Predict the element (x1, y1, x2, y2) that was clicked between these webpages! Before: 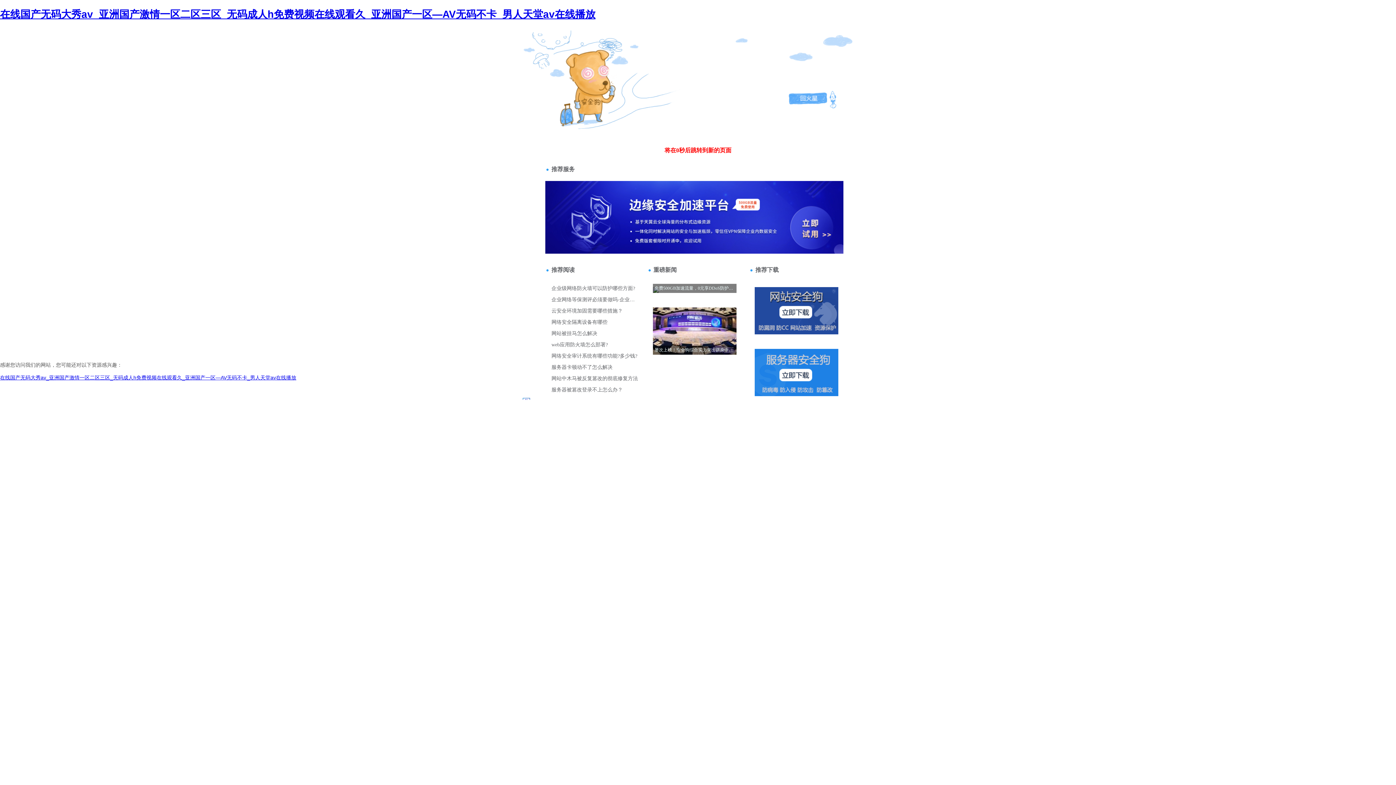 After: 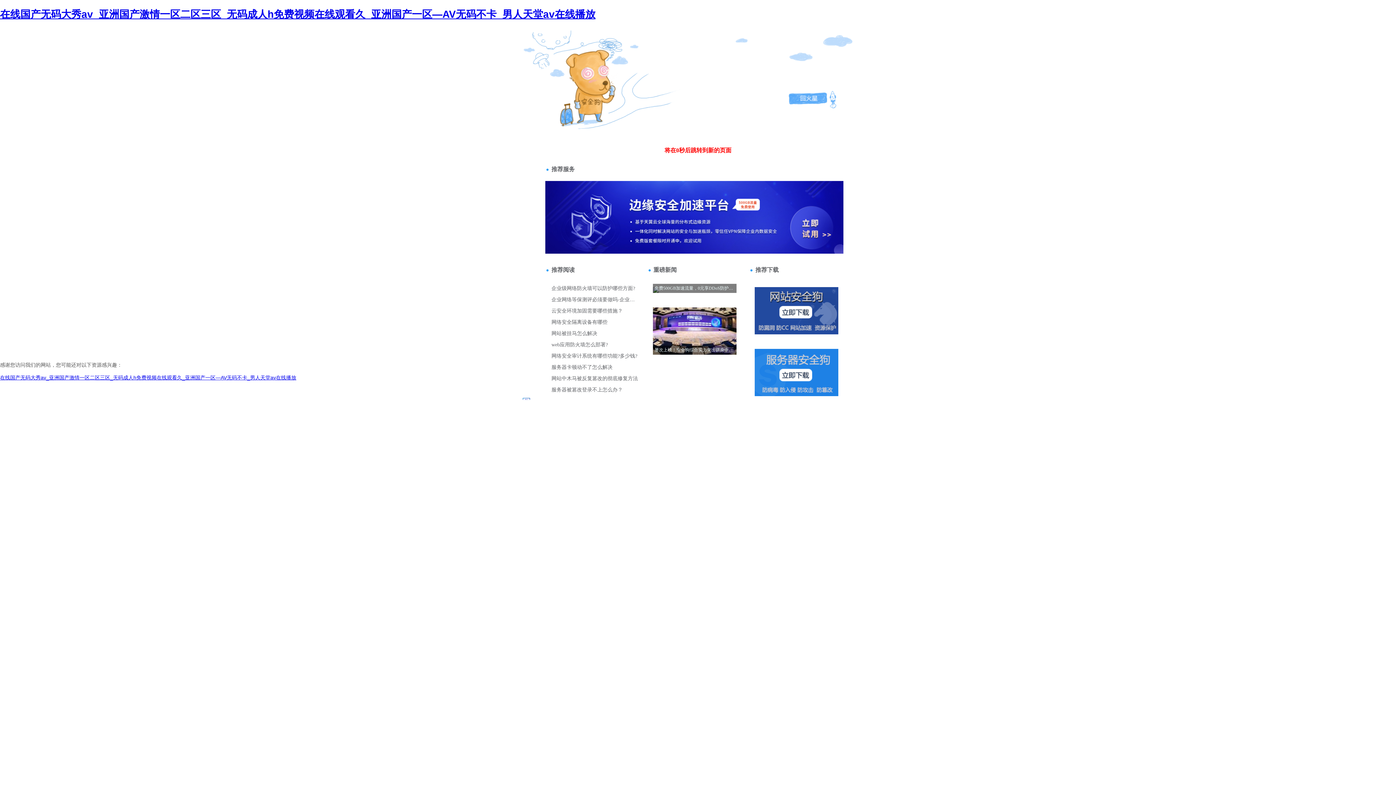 Action: bbox: (520, 57, 549, 63) label: 站長請點擊